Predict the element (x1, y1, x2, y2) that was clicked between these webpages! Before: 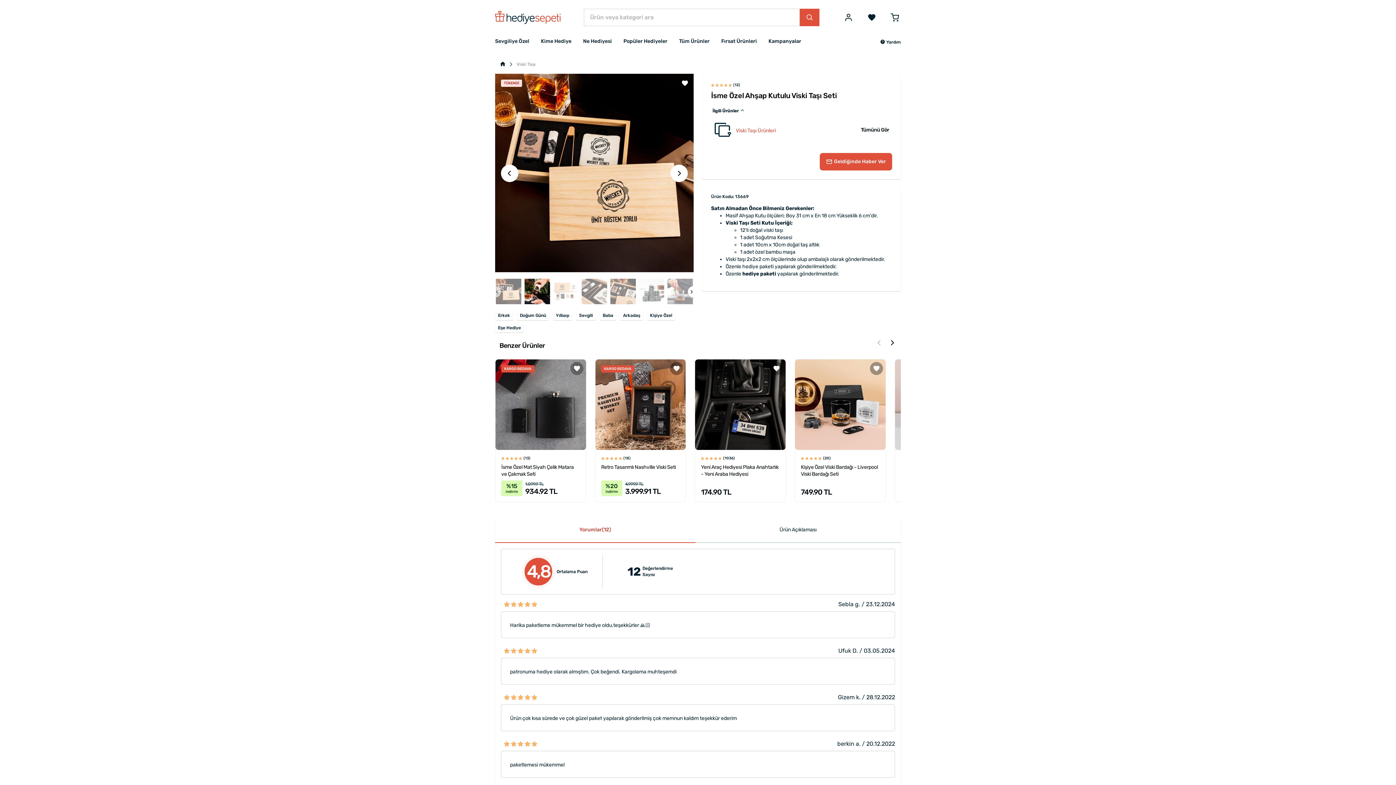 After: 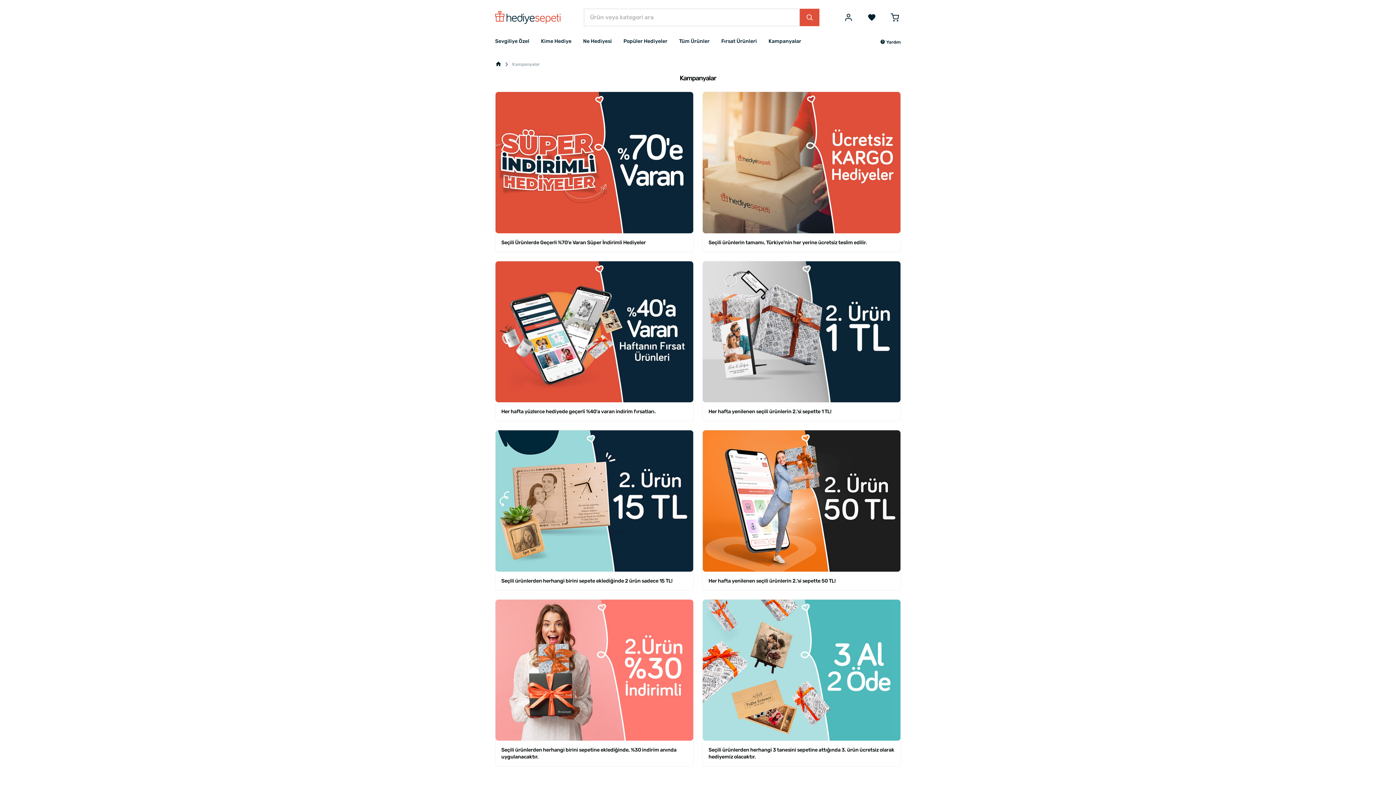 Action: label: Kampanyalar bbox: (768, 32, 801, 52)